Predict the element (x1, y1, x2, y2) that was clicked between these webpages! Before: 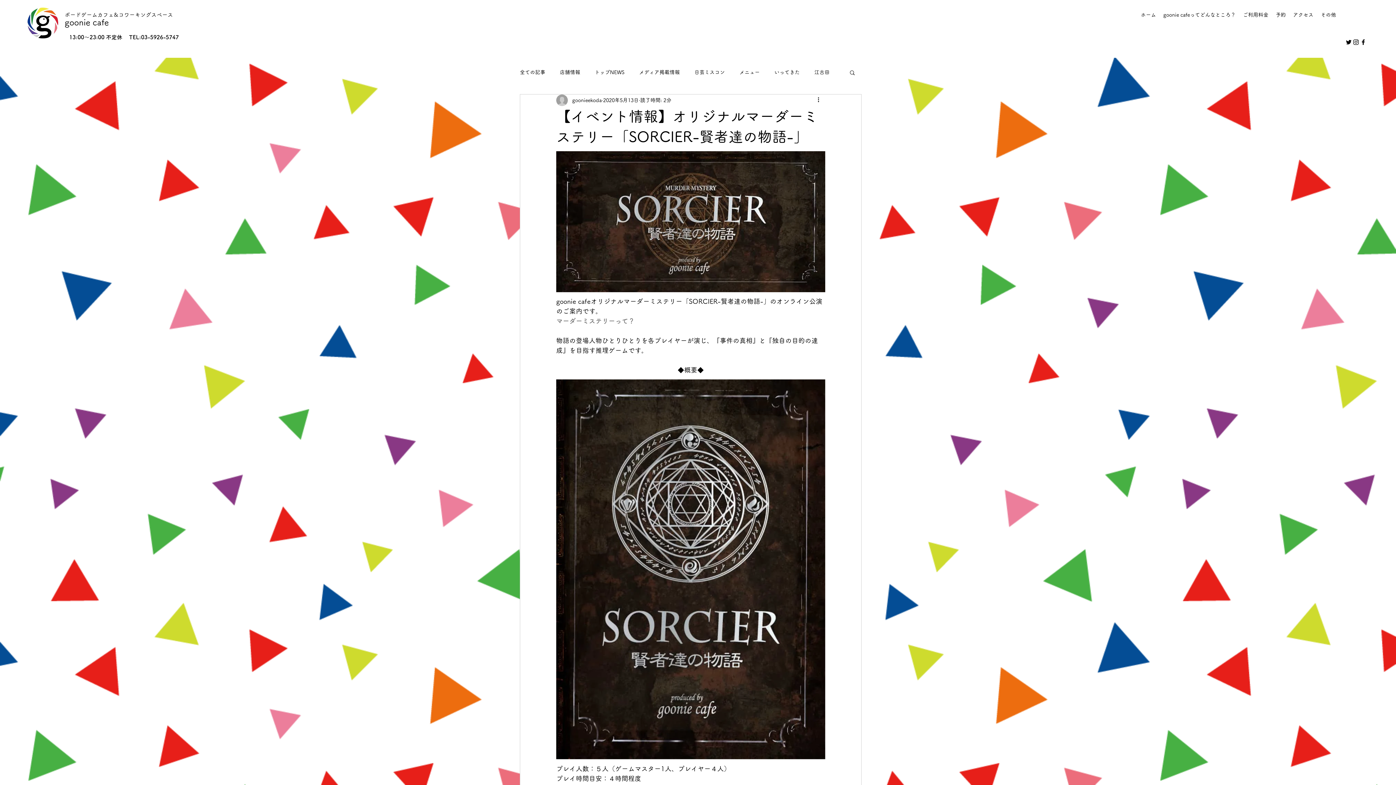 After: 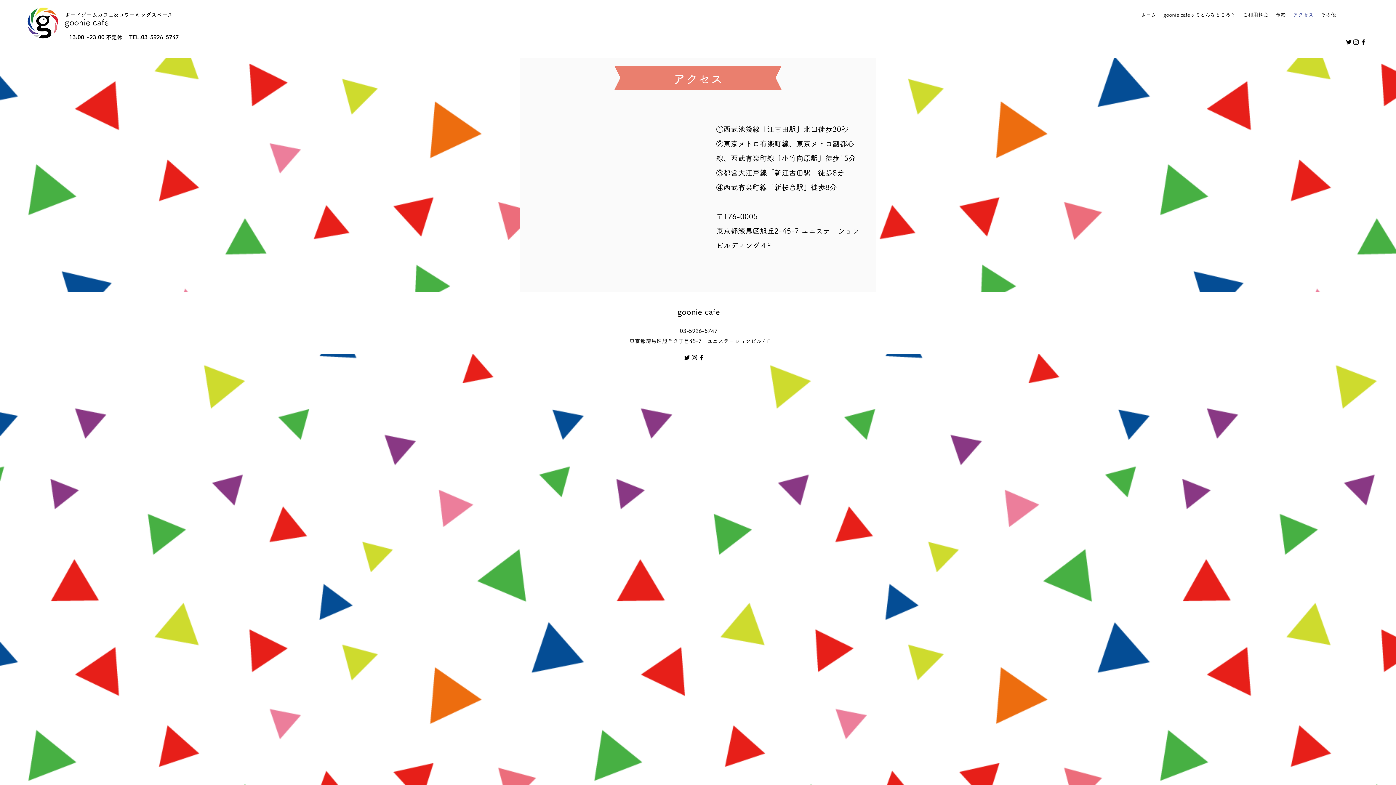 Action: bbox: (1289, 6, 1317, 23) label: アクセス